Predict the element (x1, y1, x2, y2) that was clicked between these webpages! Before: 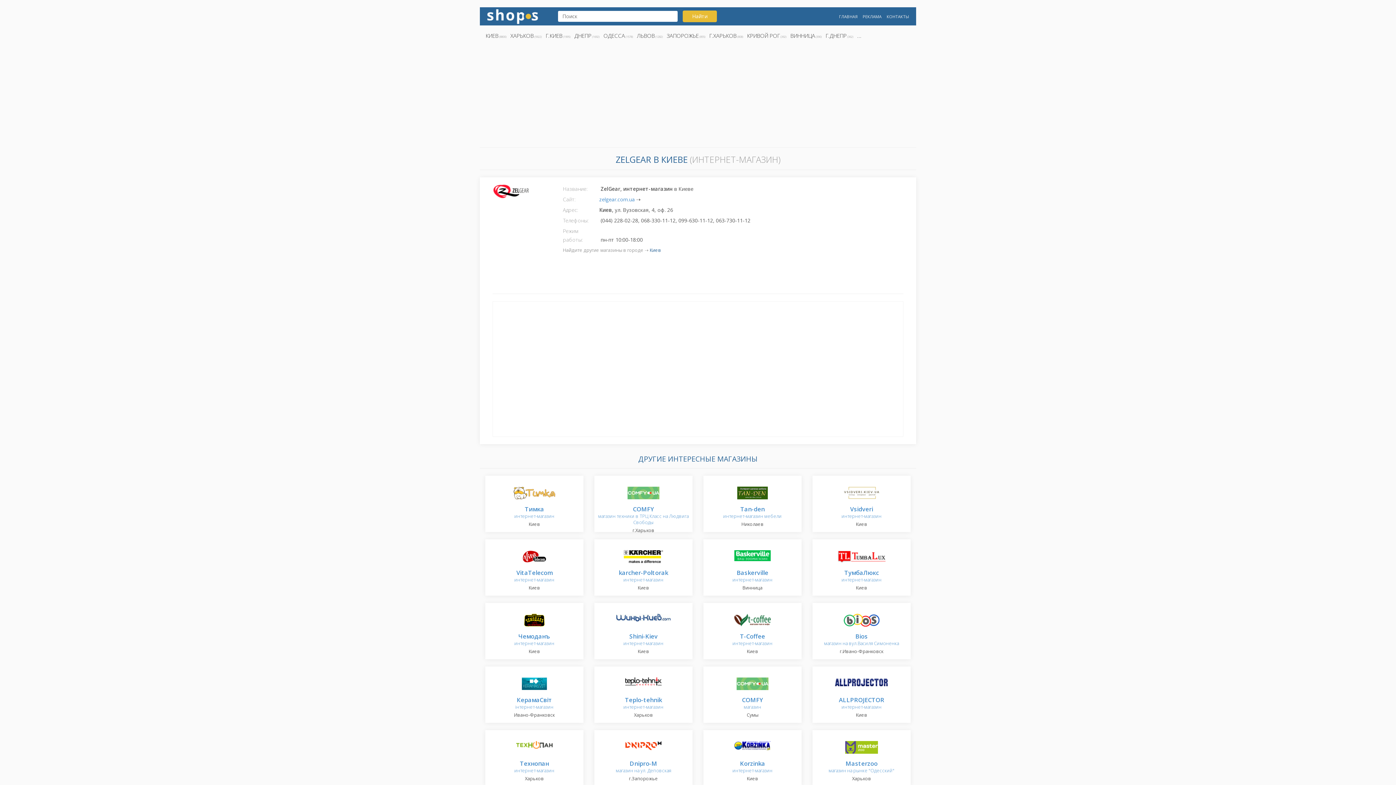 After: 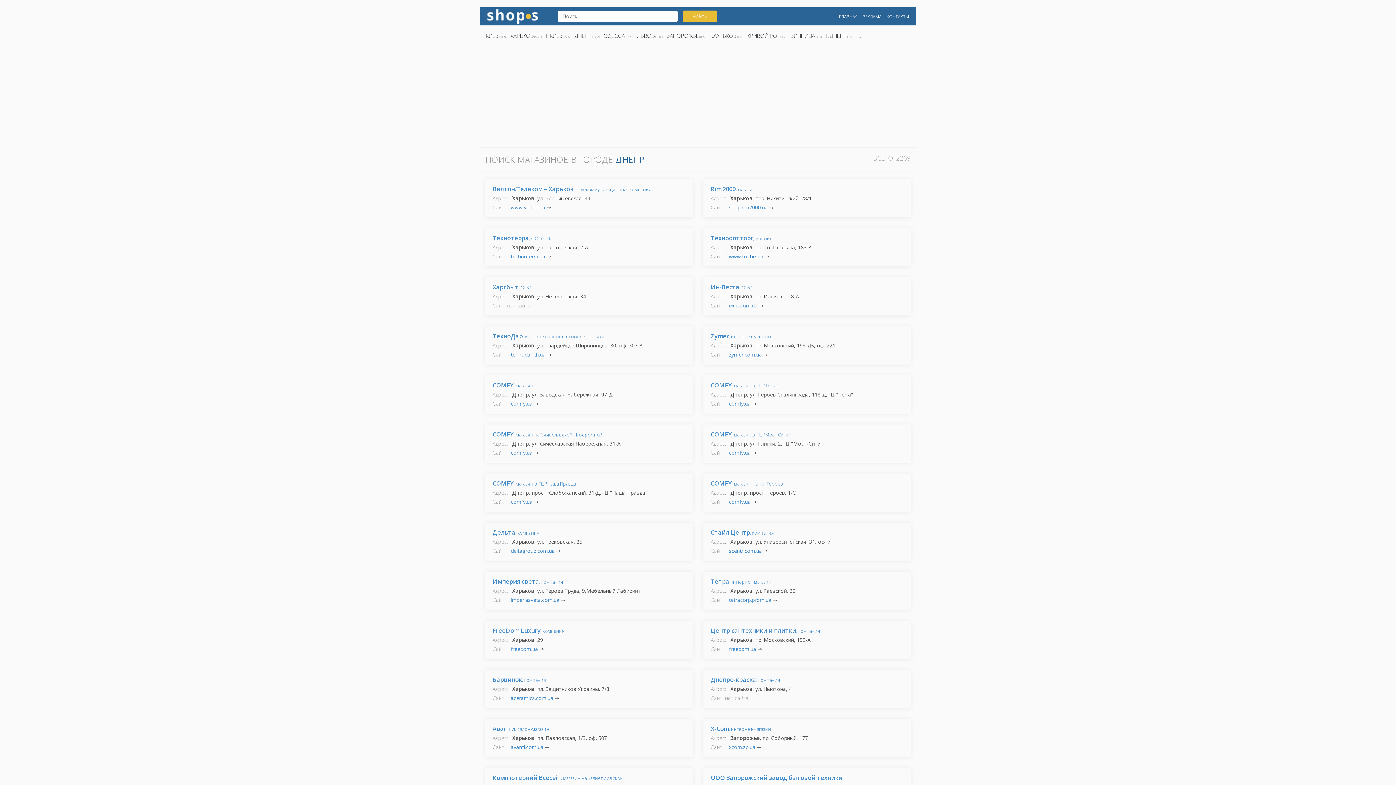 Action: label: ДНЕПР bbox: (574, 32, 591, 39)